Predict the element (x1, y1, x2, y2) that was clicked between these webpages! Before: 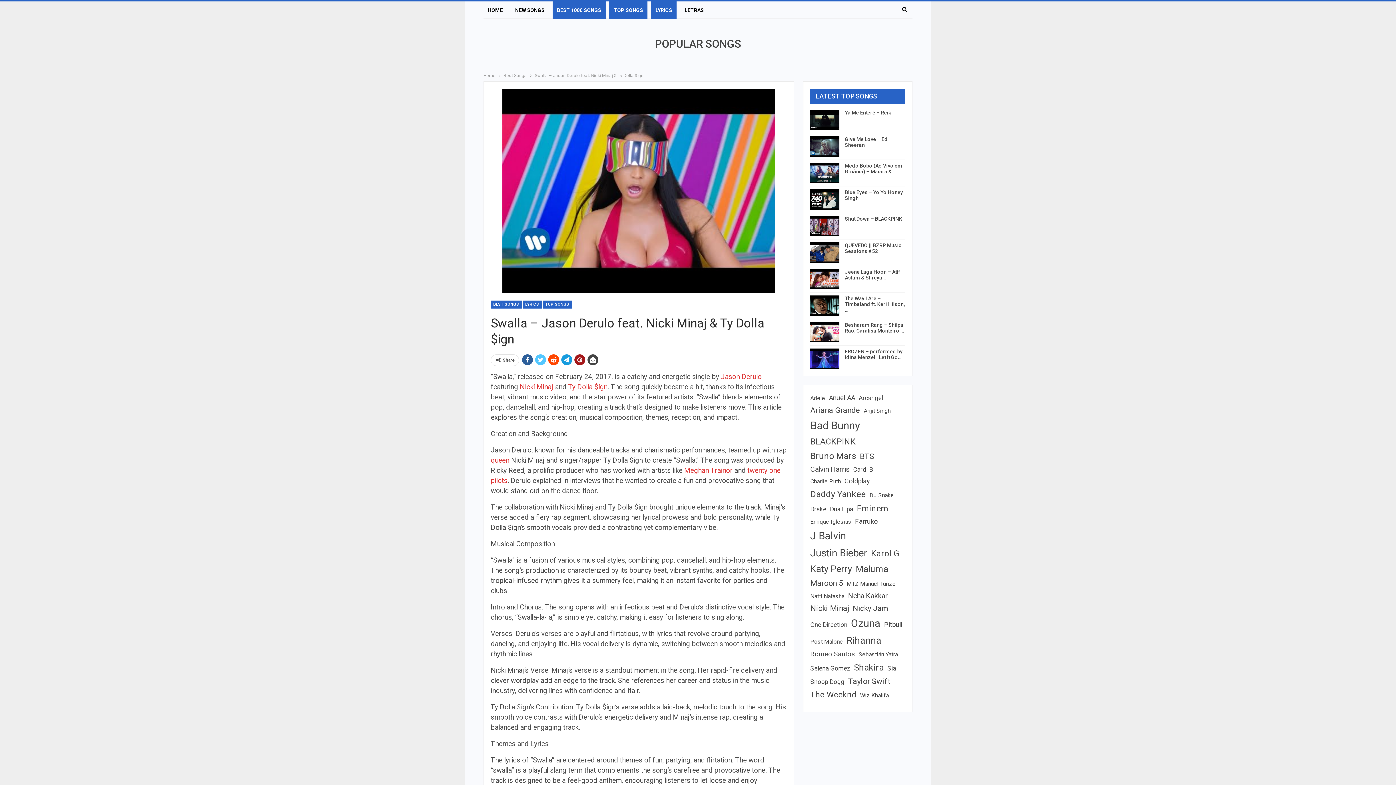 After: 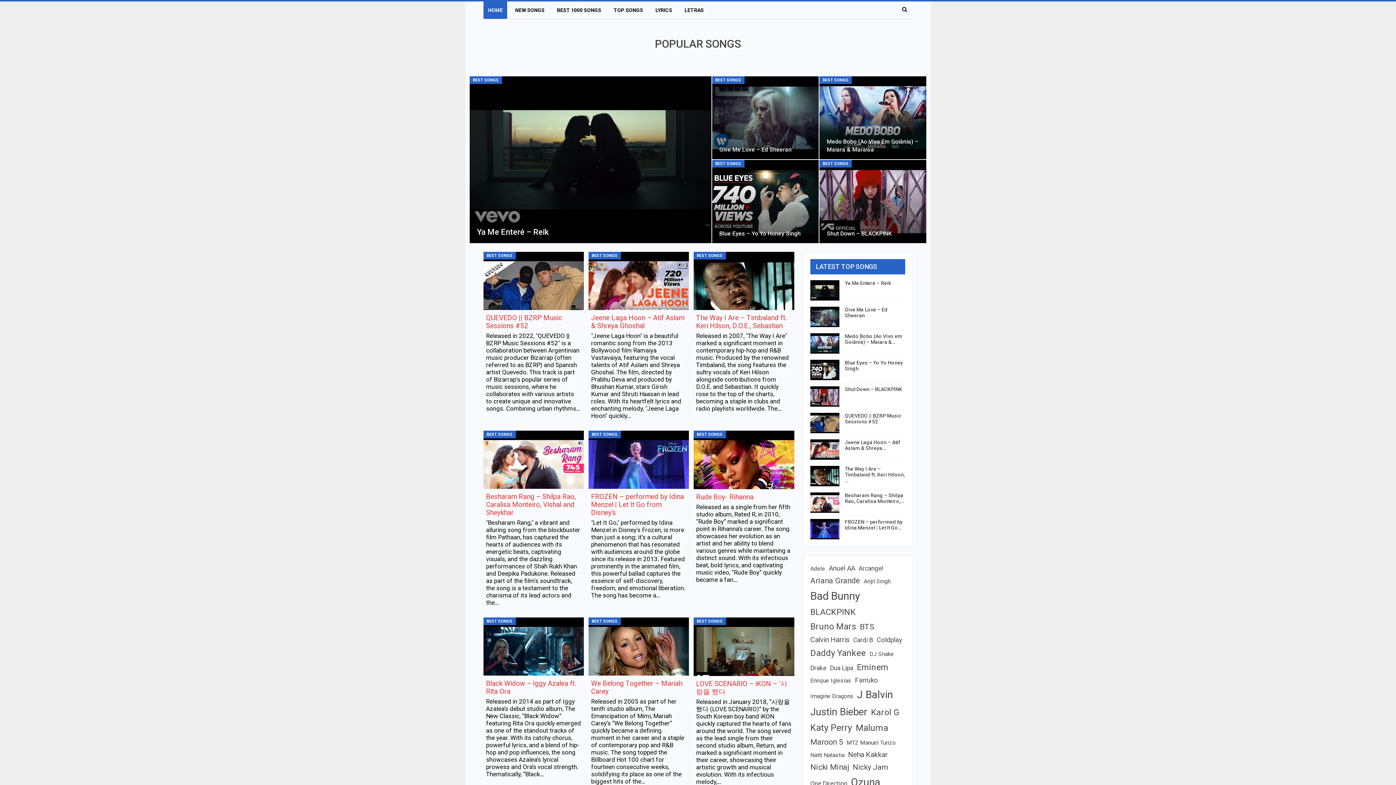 Action: label: HOME bbox: (483, 1, 507, 18)